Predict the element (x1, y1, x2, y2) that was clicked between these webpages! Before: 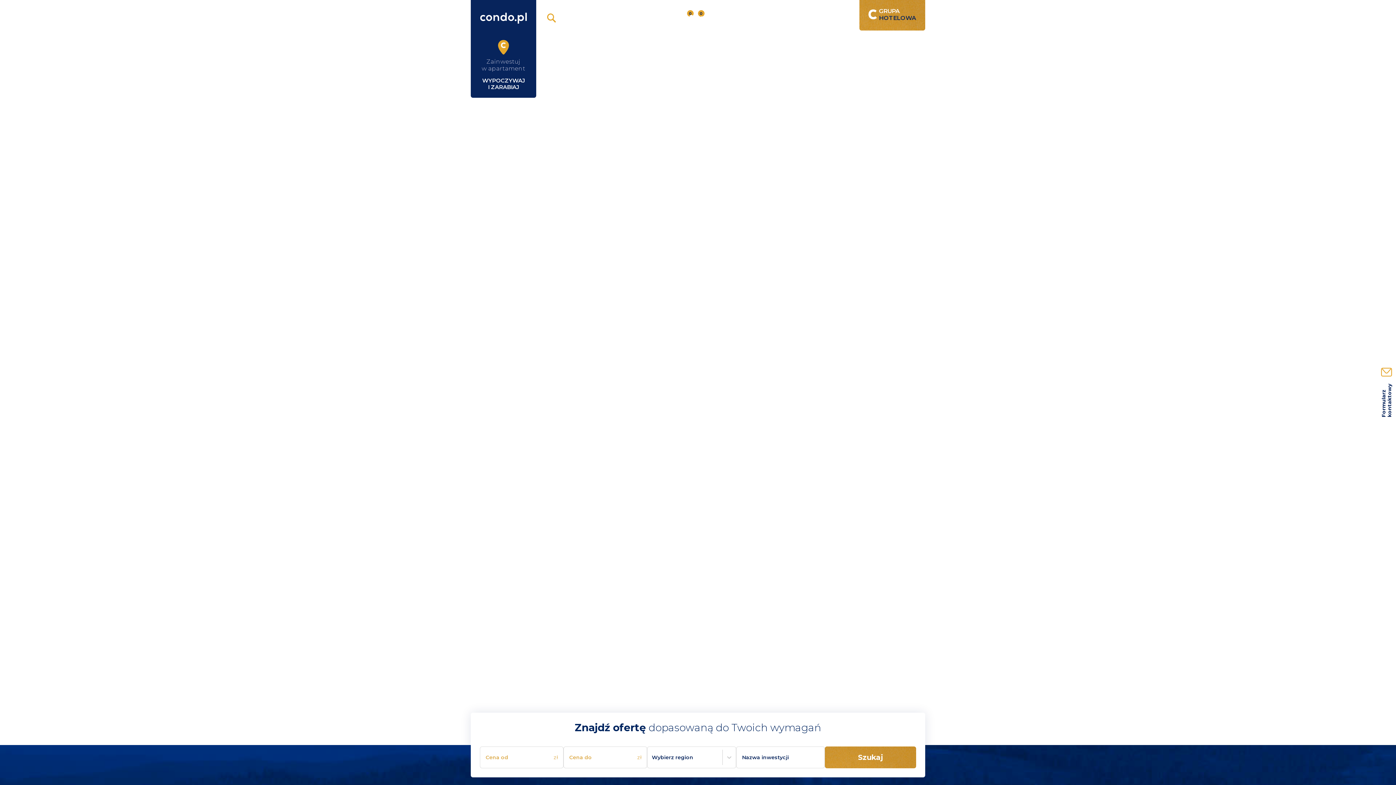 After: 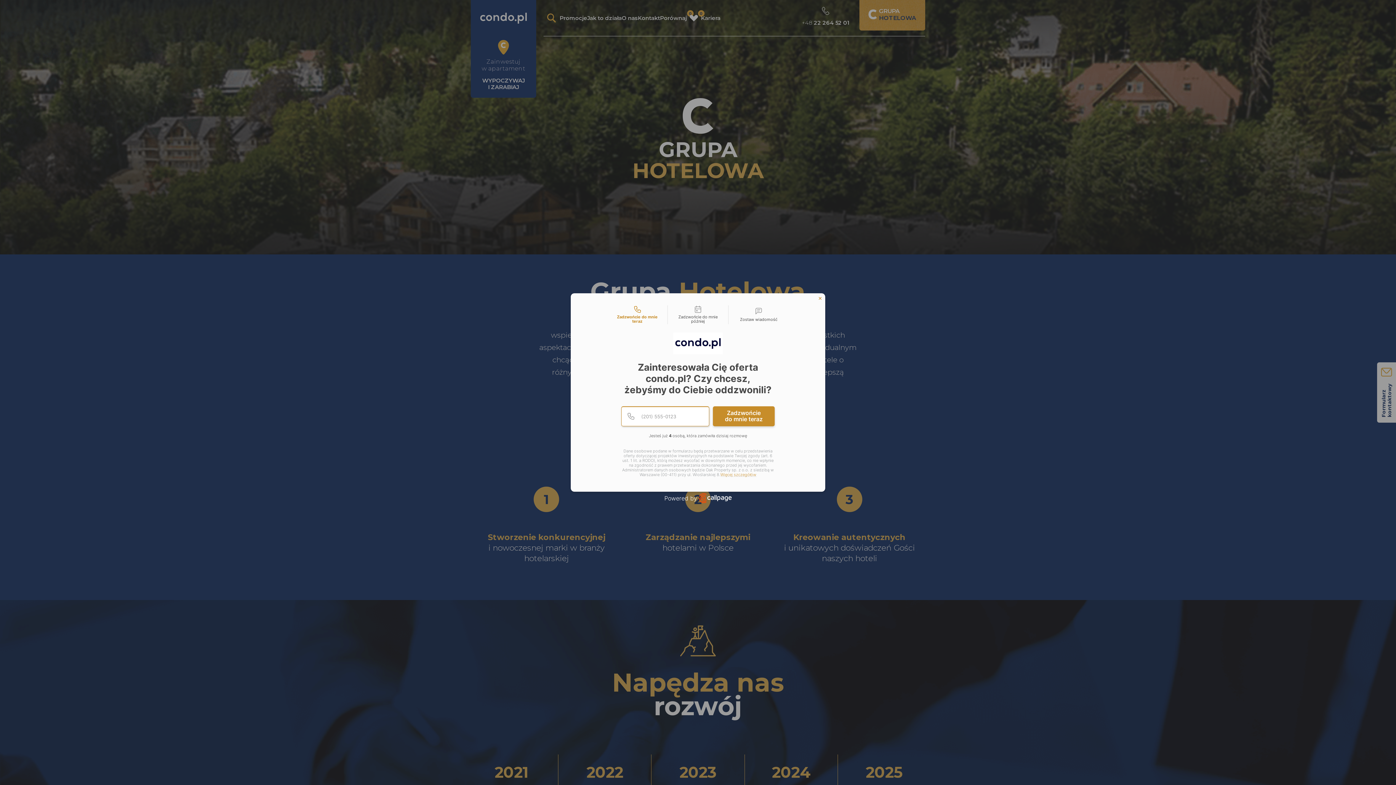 Action: bbox: (859, -1, 925, 30) label: GRUPA
HOTELOWA